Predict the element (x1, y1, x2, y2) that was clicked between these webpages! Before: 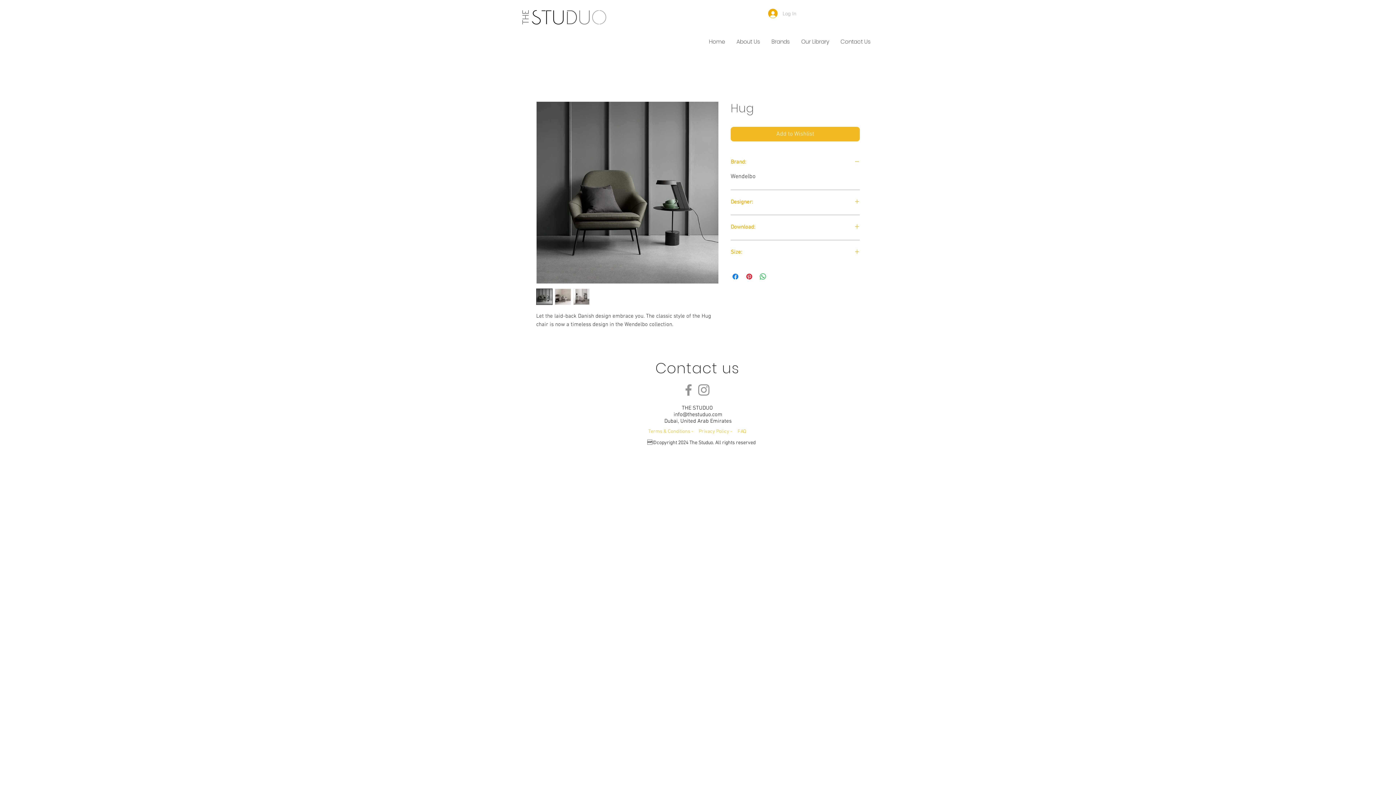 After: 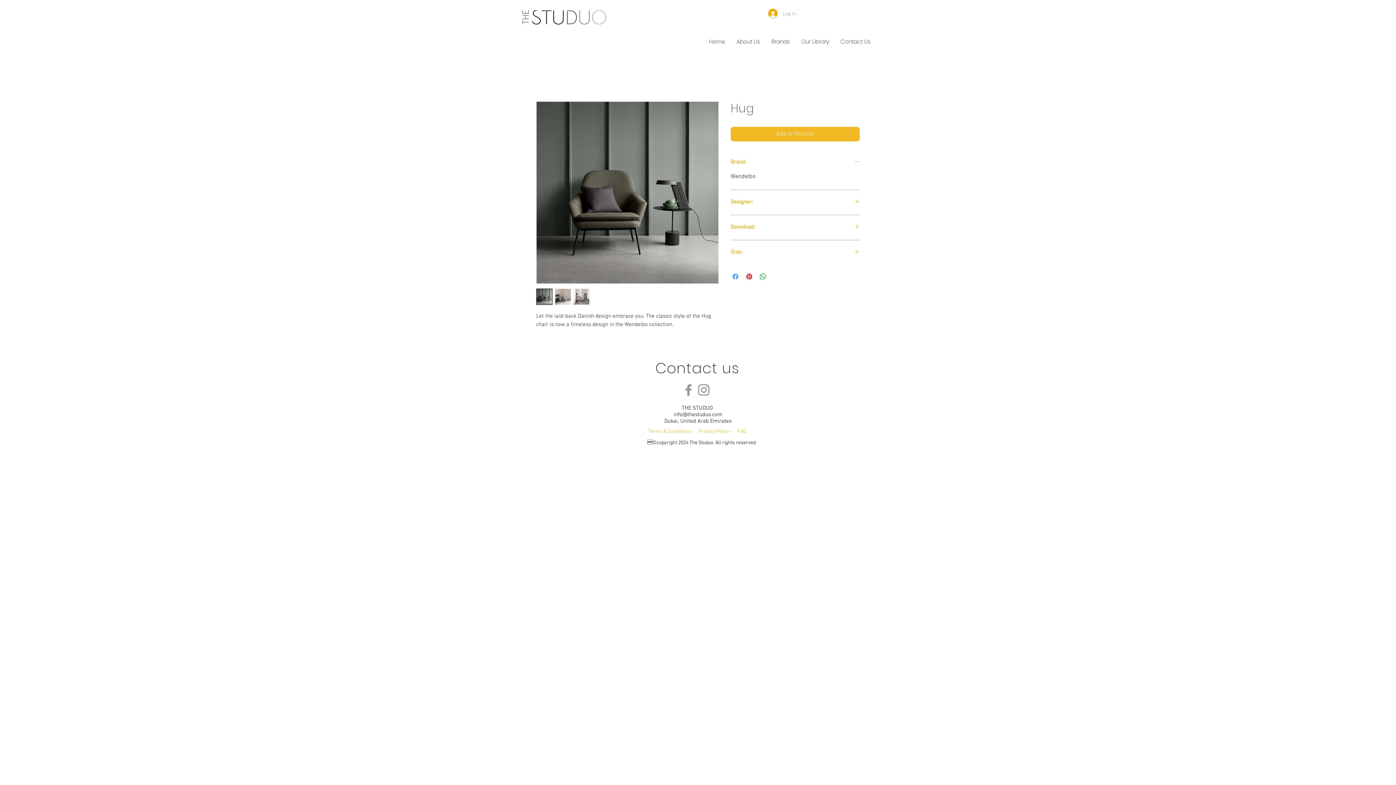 Action: bbox: (731, 272, 740, 281) label: Share on Facebook